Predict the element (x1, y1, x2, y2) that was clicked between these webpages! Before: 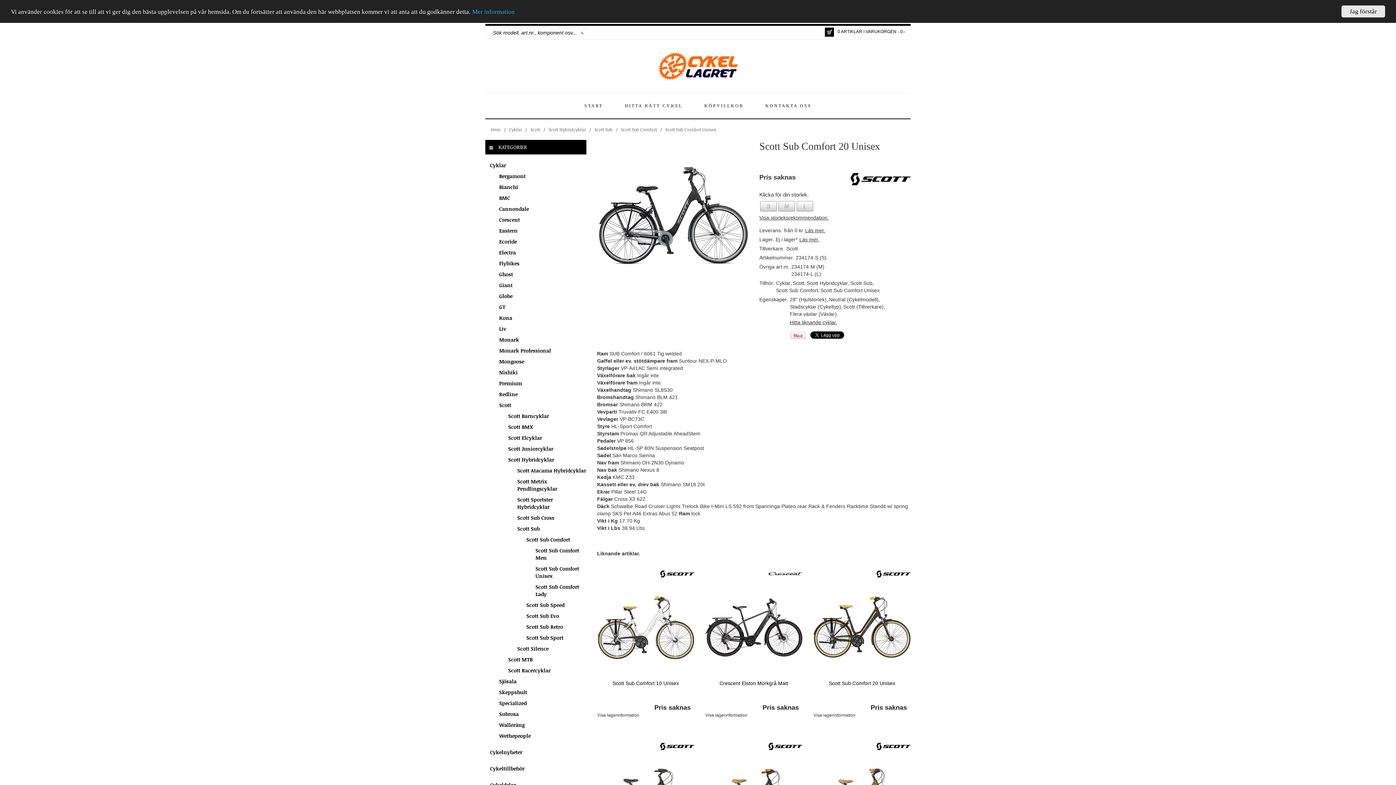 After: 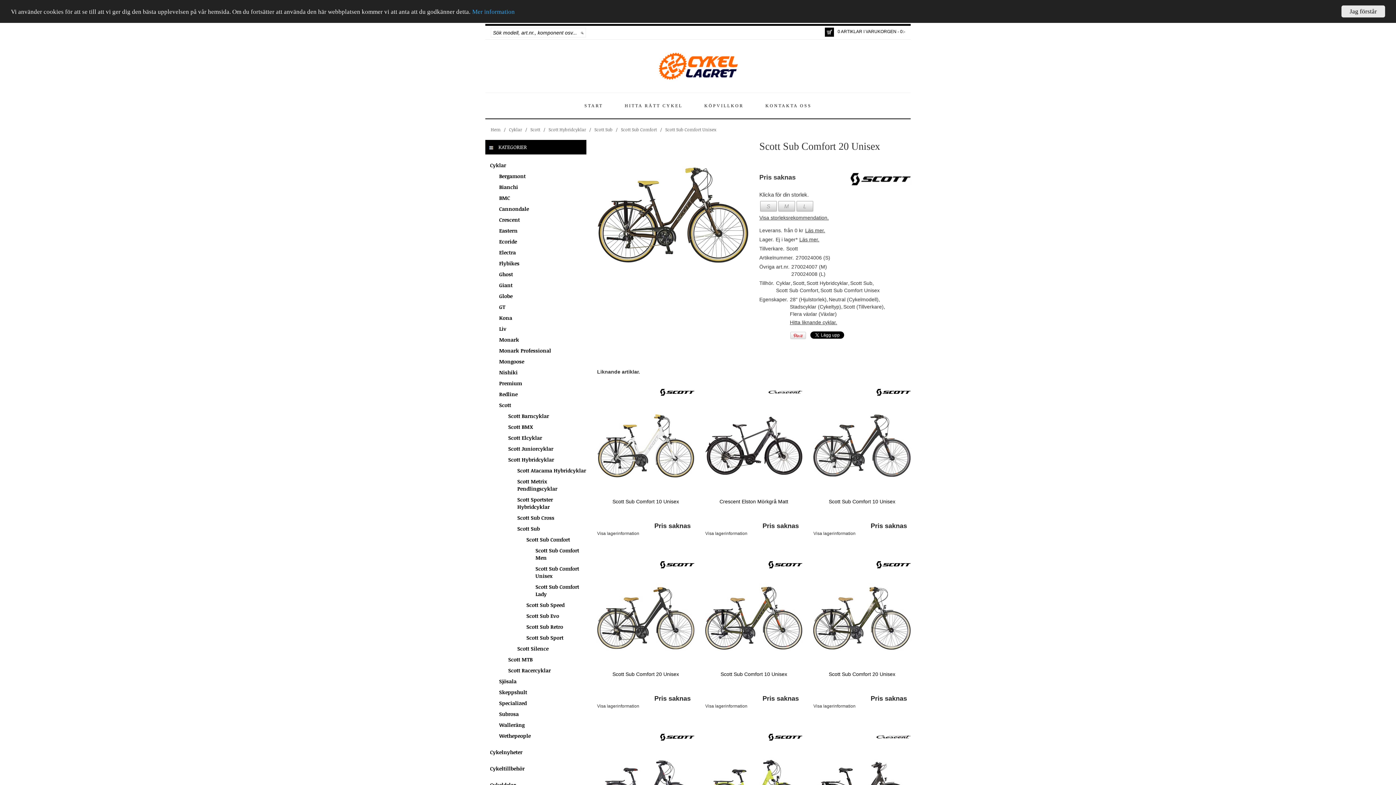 Action: bbox: (813, 624, 910, 630)